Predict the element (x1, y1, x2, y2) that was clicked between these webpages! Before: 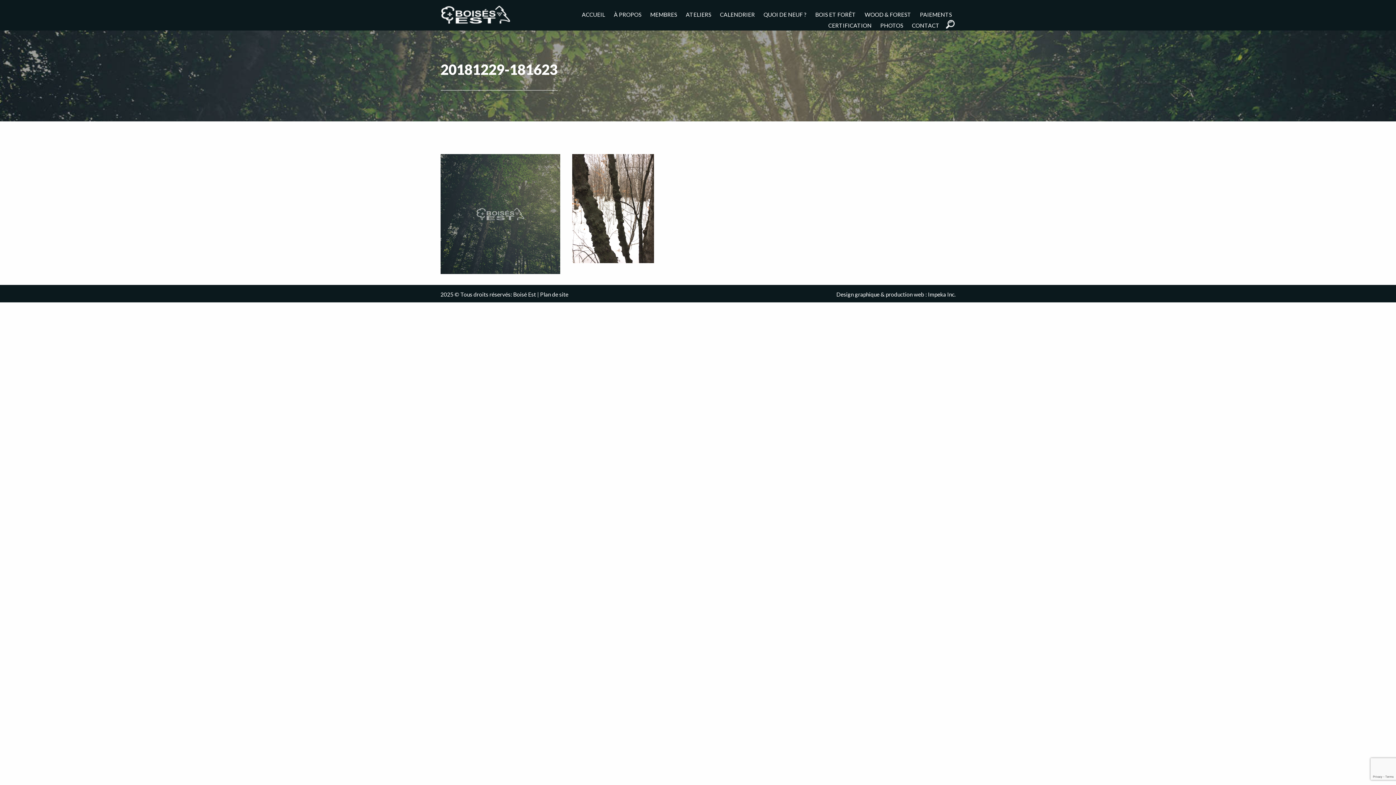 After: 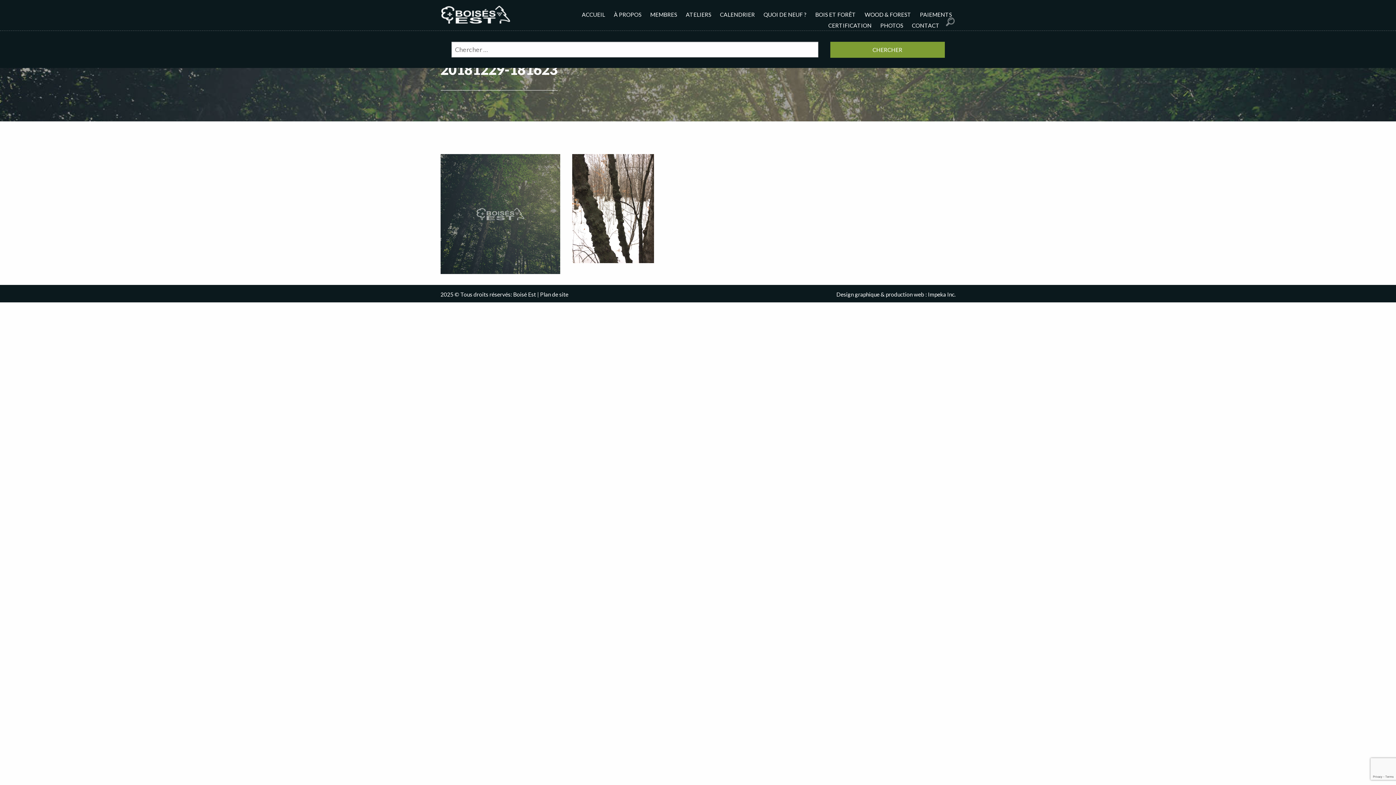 Action: bbox: (944, 18, 955, 29)